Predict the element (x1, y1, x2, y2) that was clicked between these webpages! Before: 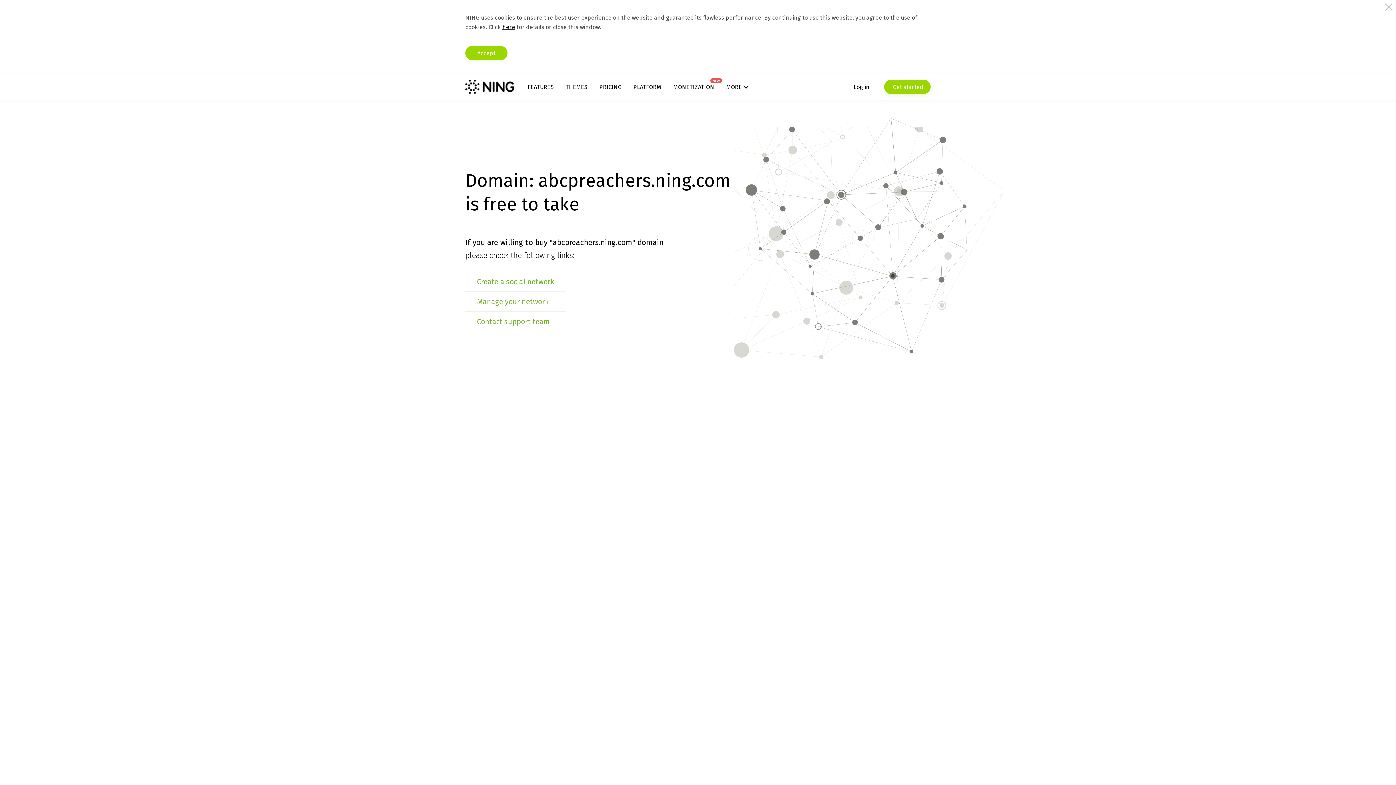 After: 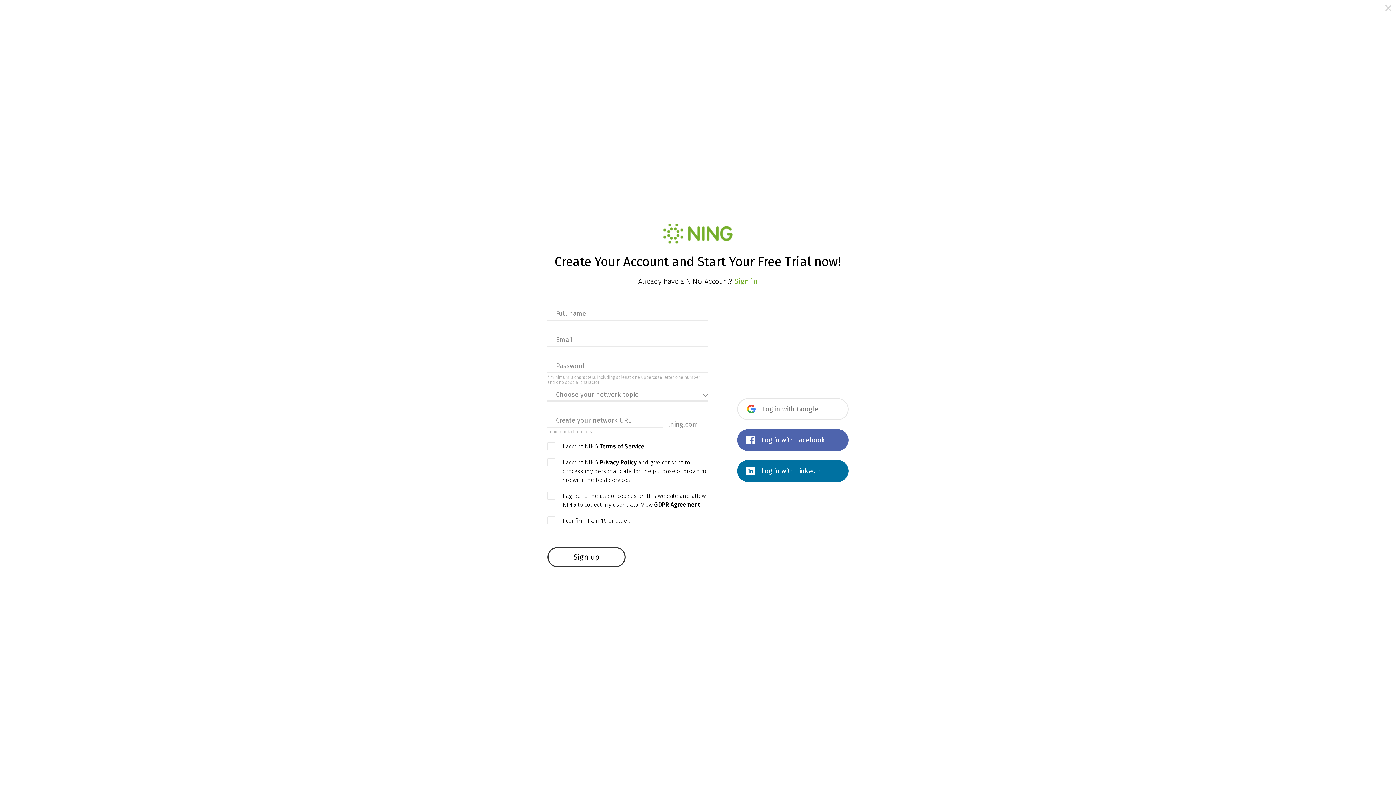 Action: label:  Get started bbox: (884, 79, 930, 94)